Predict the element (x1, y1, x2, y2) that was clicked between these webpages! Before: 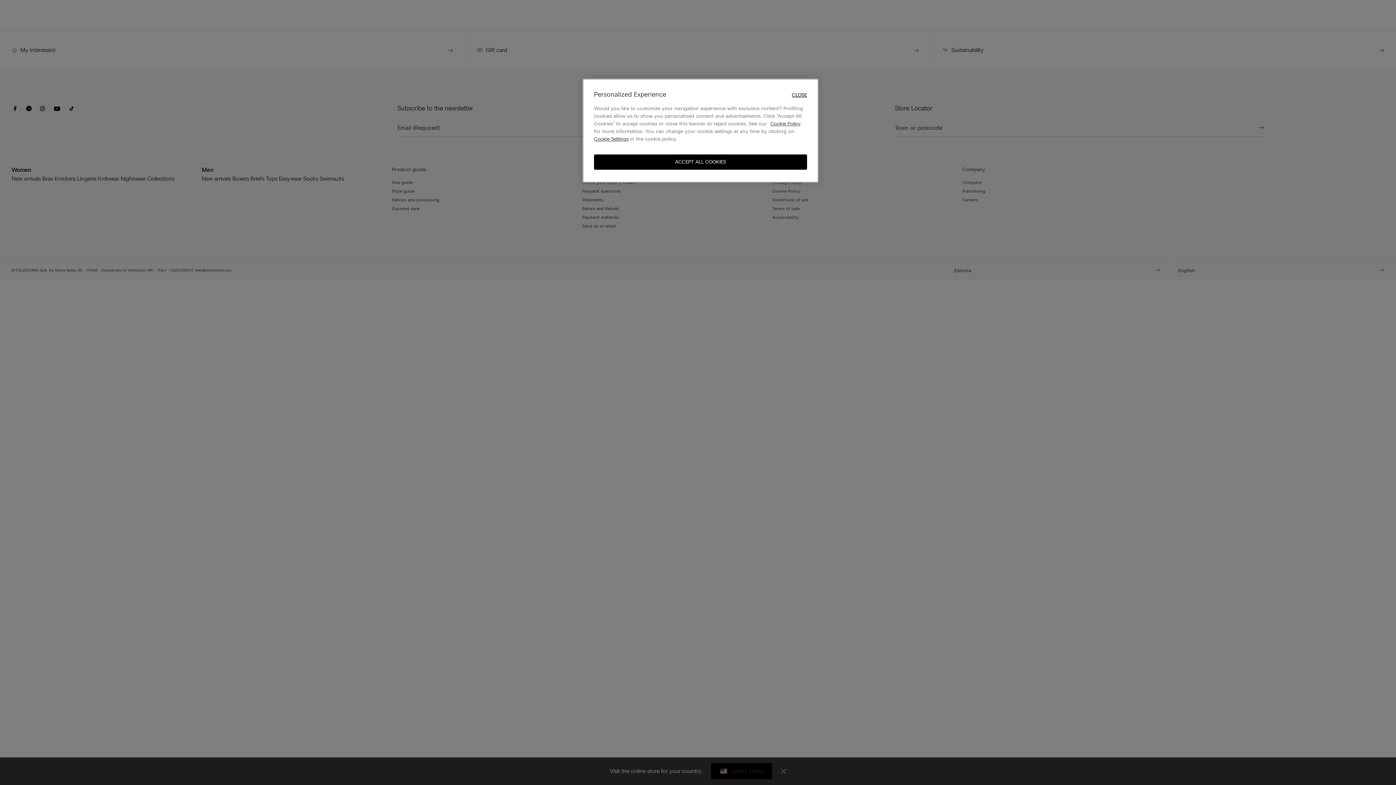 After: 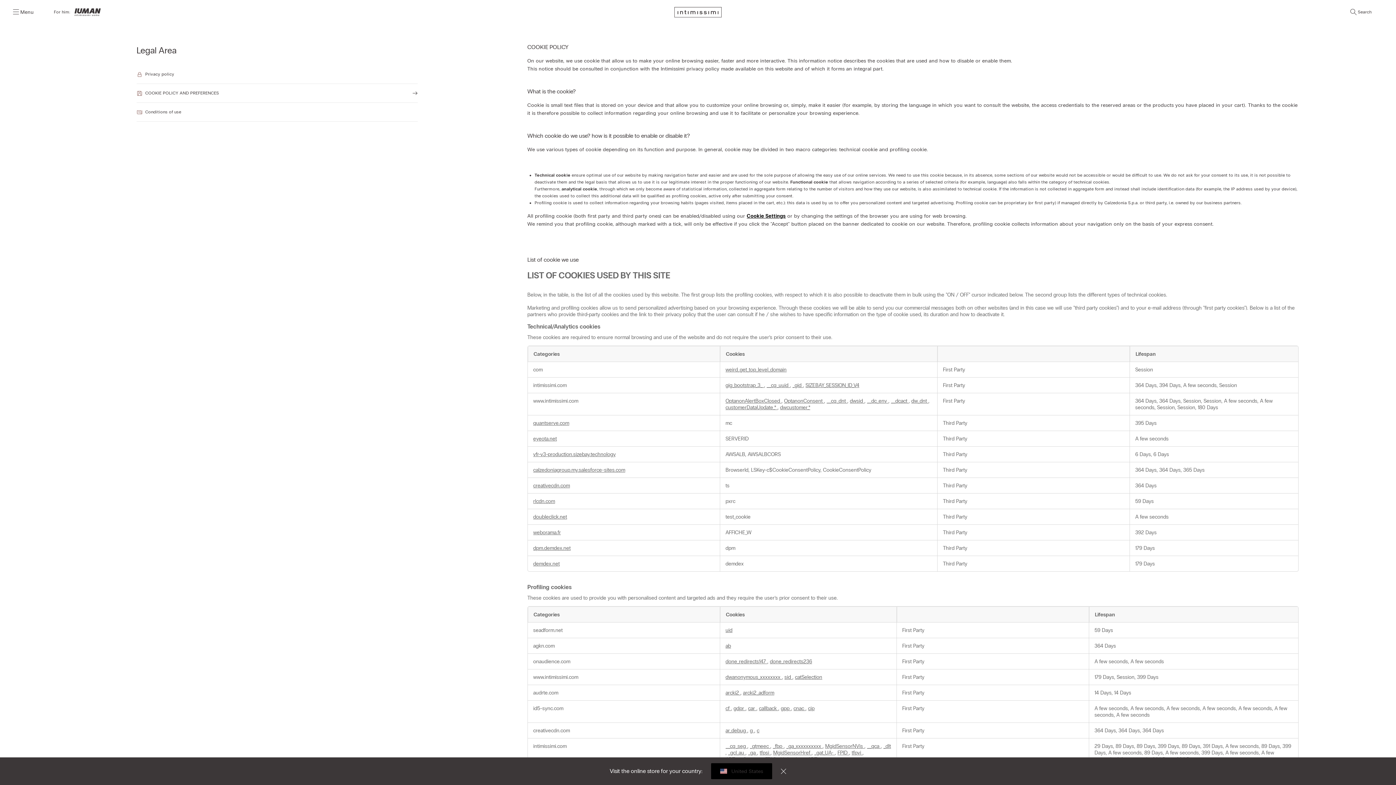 Action: bbox: (770, 120, 800, 126) label: Cookie Policy